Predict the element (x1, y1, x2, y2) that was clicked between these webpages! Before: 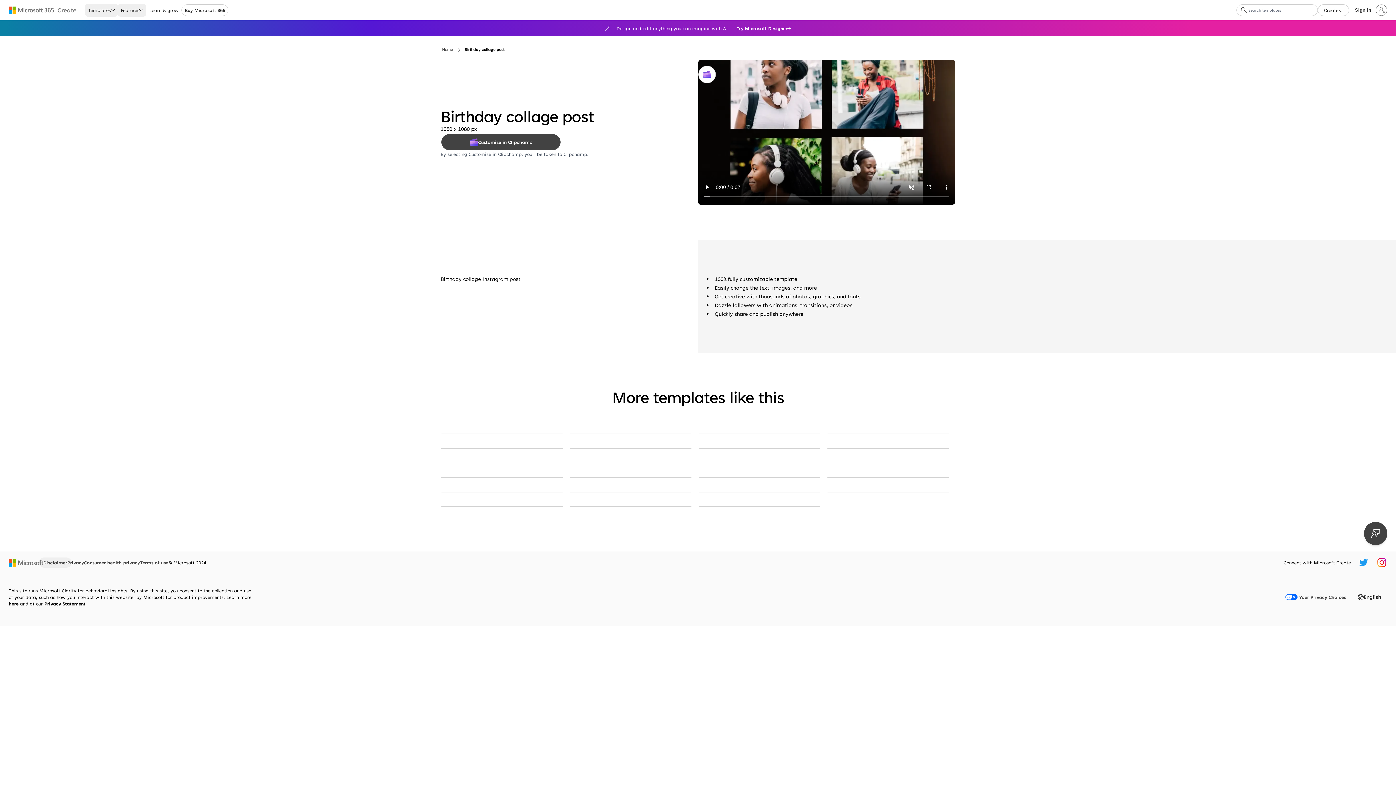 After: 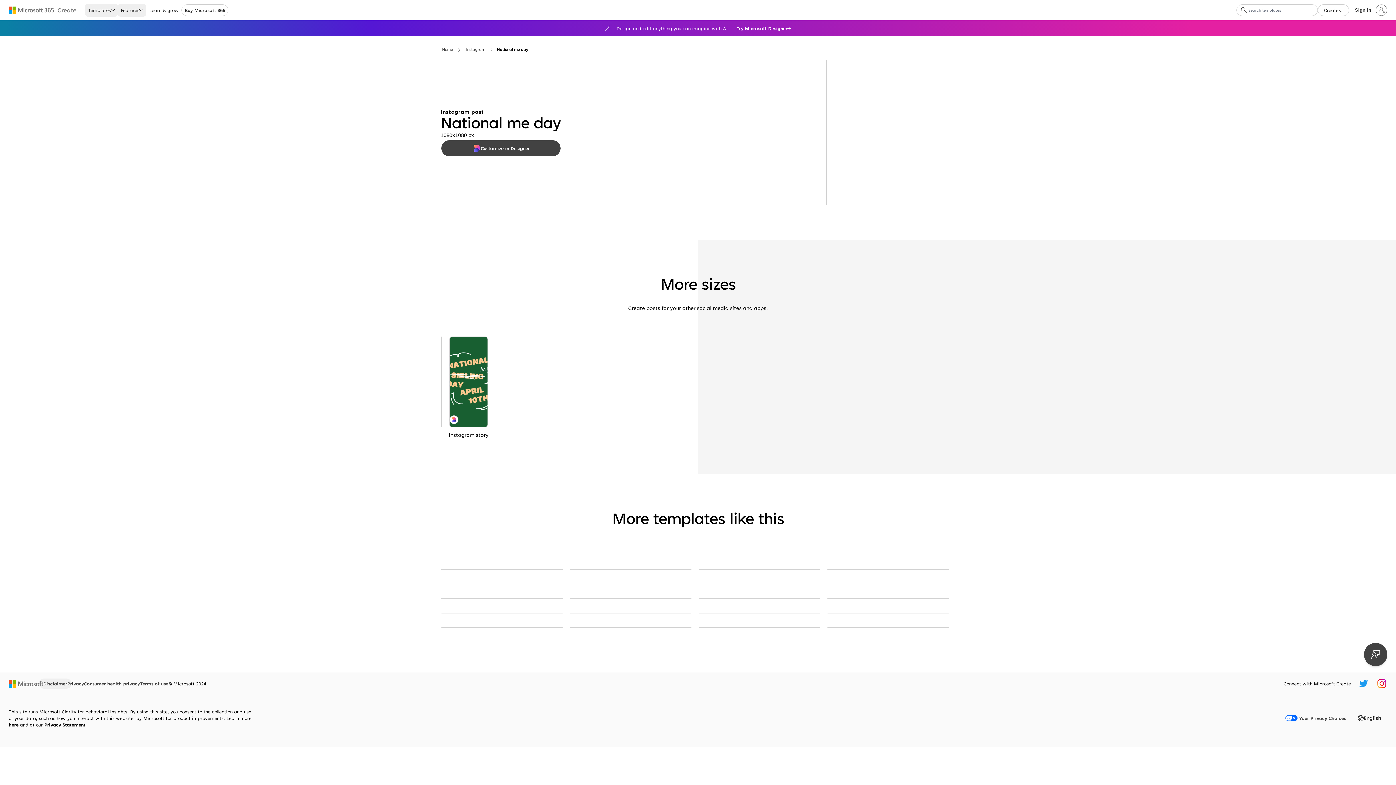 Action: bbox: (698, 506, 820, 507) label: National me day green modern bold